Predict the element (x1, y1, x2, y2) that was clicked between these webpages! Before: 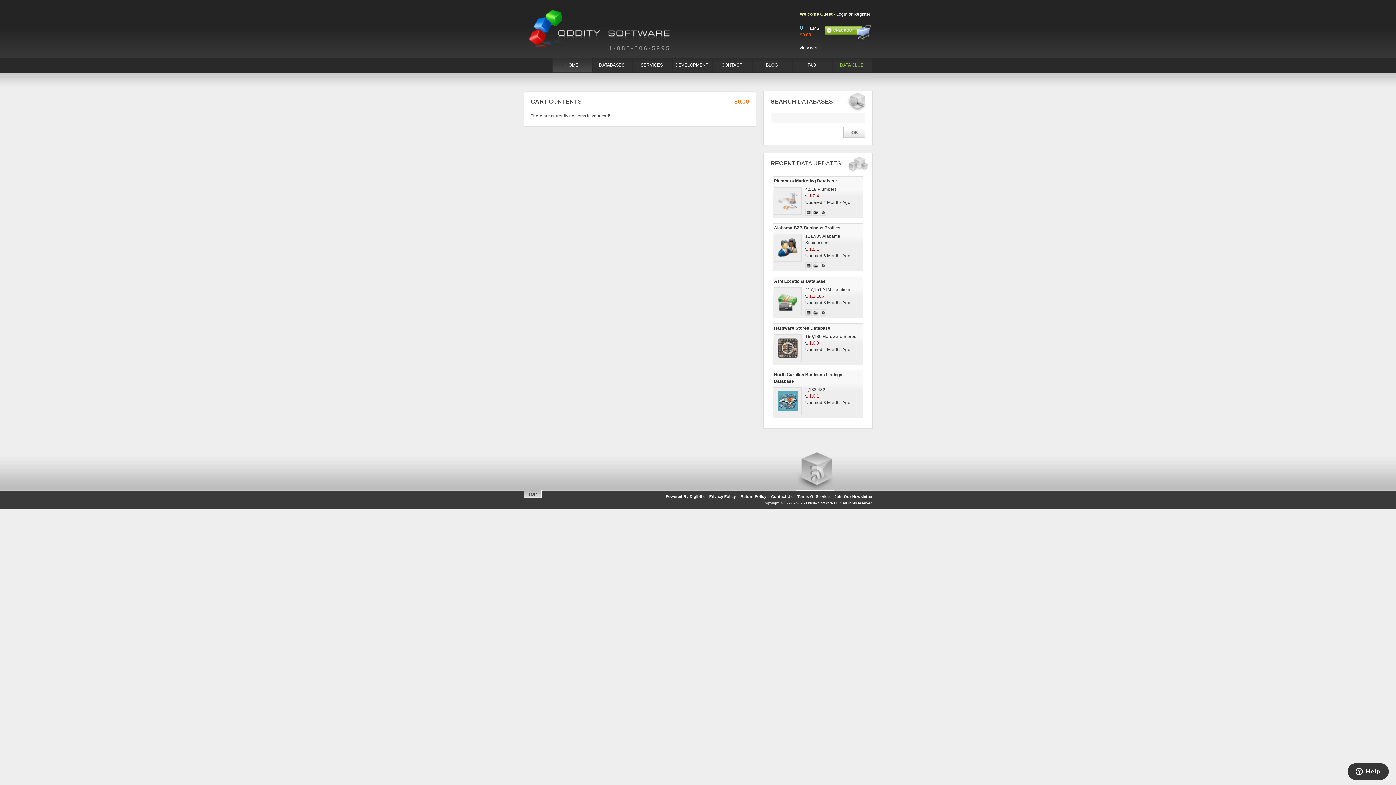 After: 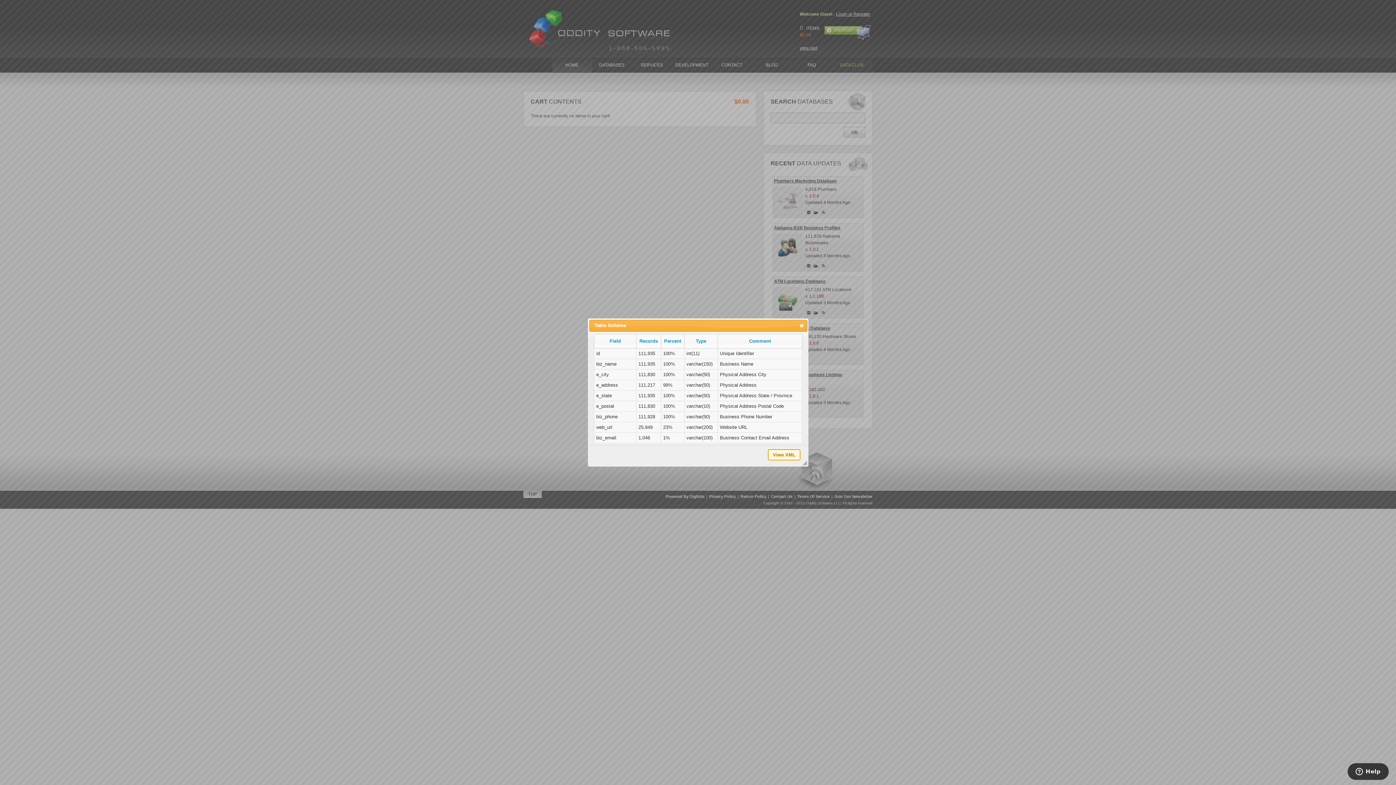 Action: bbox: (805, 262, 812, 269)